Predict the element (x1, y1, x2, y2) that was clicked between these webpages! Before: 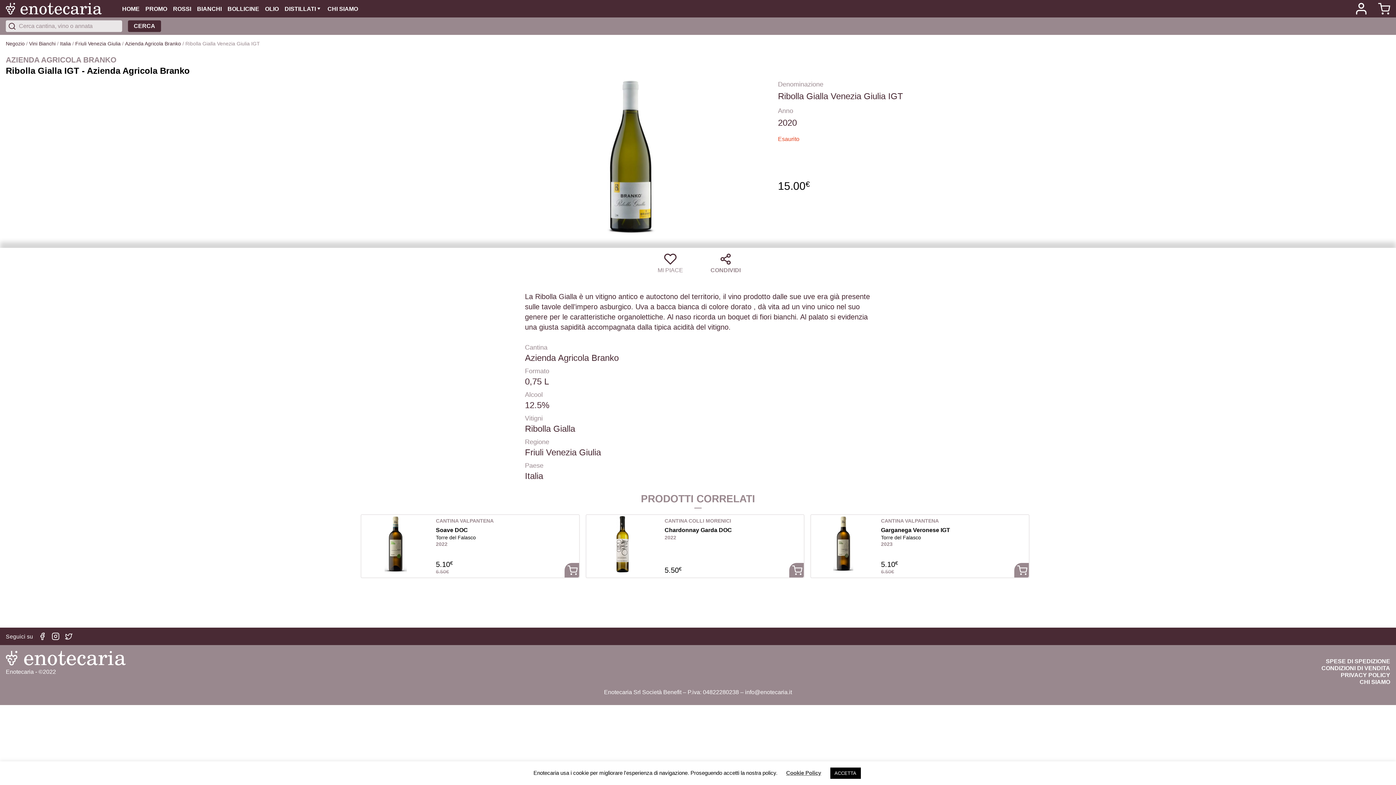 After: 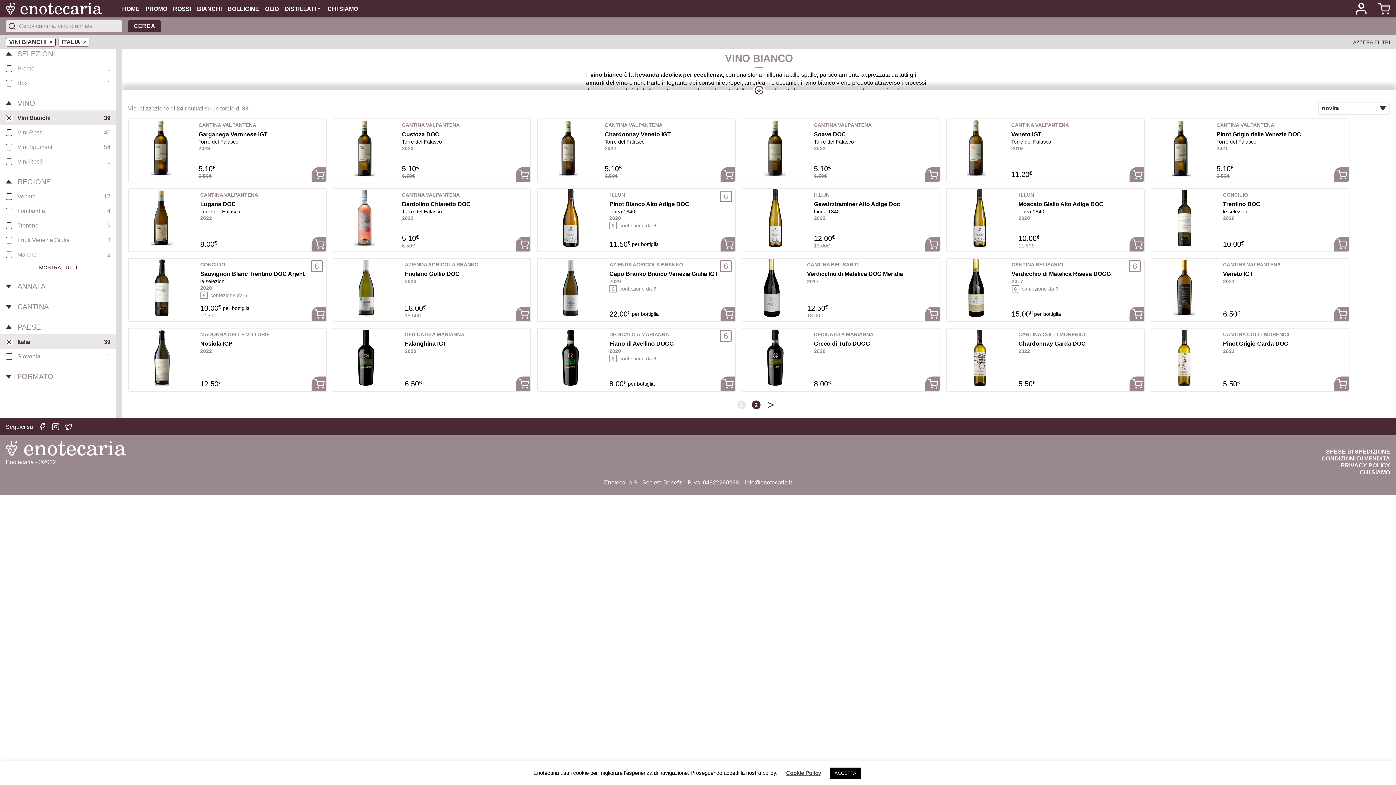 Action: bbox: (60, 40, 70, 46) label: Italia